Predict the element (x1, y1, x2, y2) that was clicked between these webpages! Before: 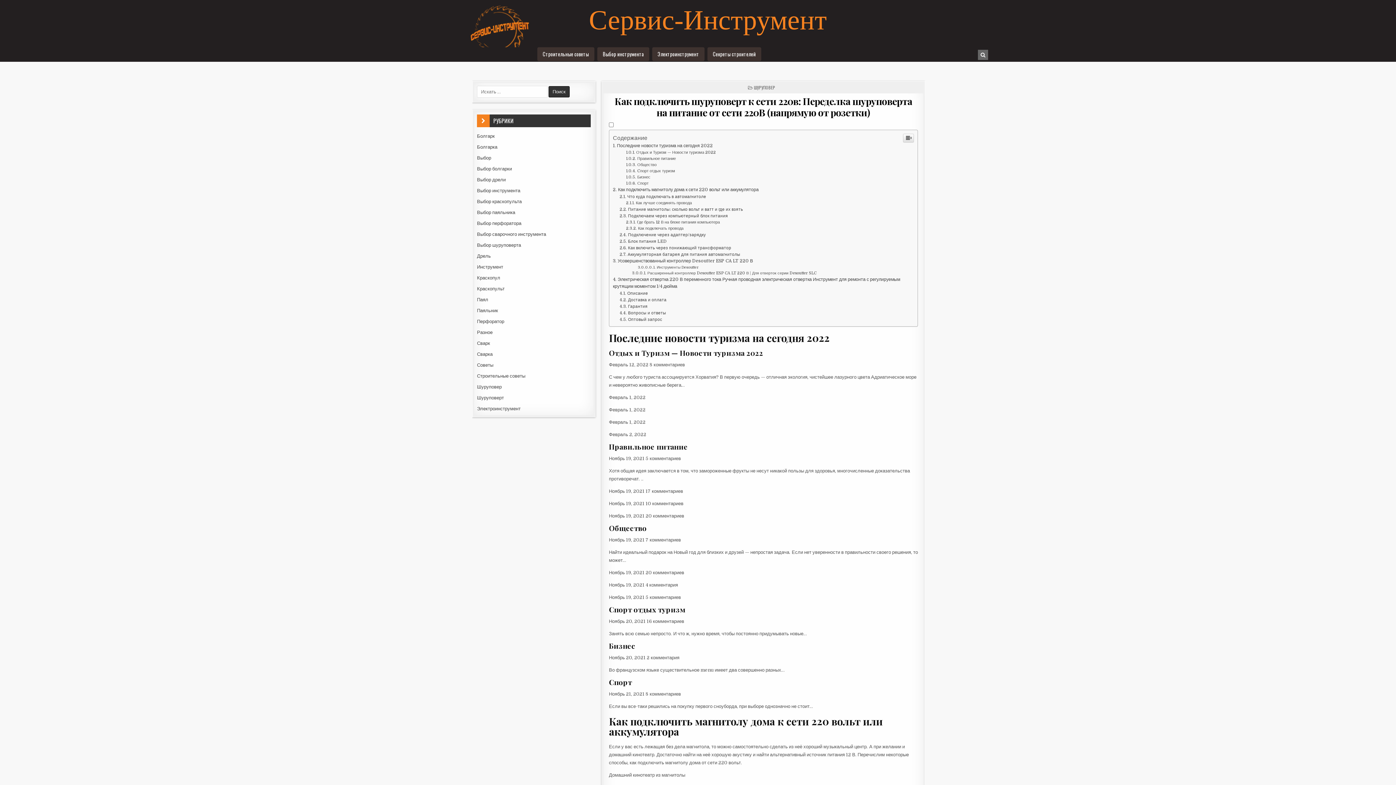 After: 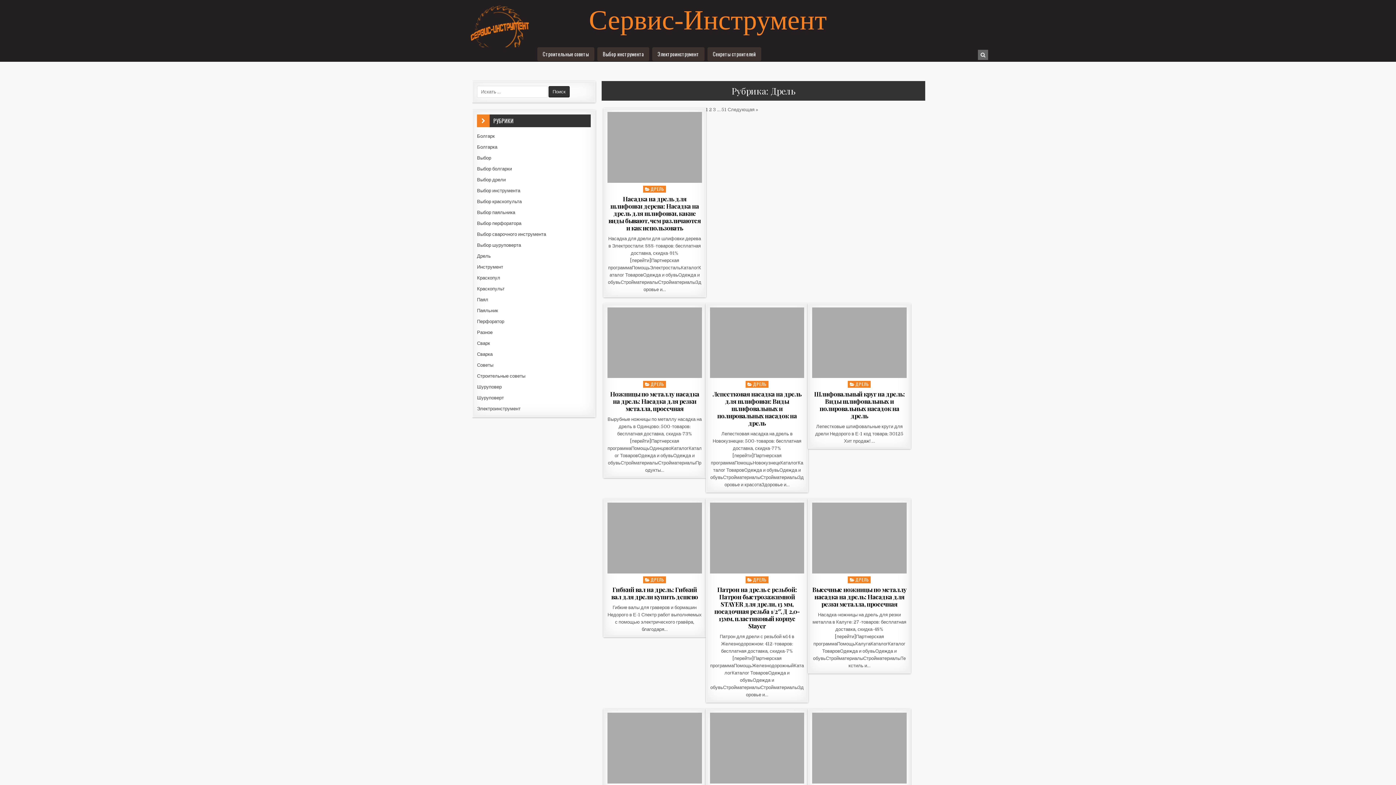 Action: label: Дрель bbox: (477, 253, 490, 258)